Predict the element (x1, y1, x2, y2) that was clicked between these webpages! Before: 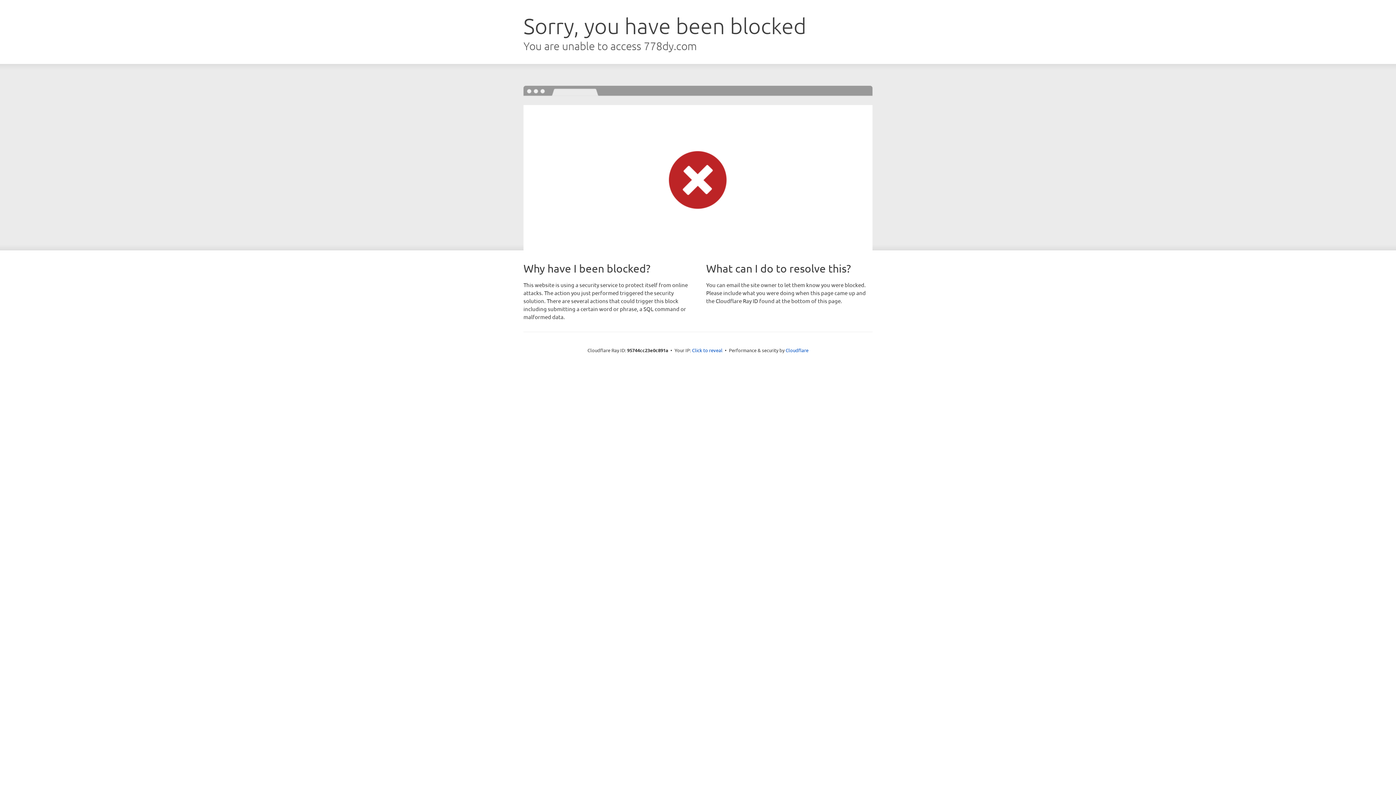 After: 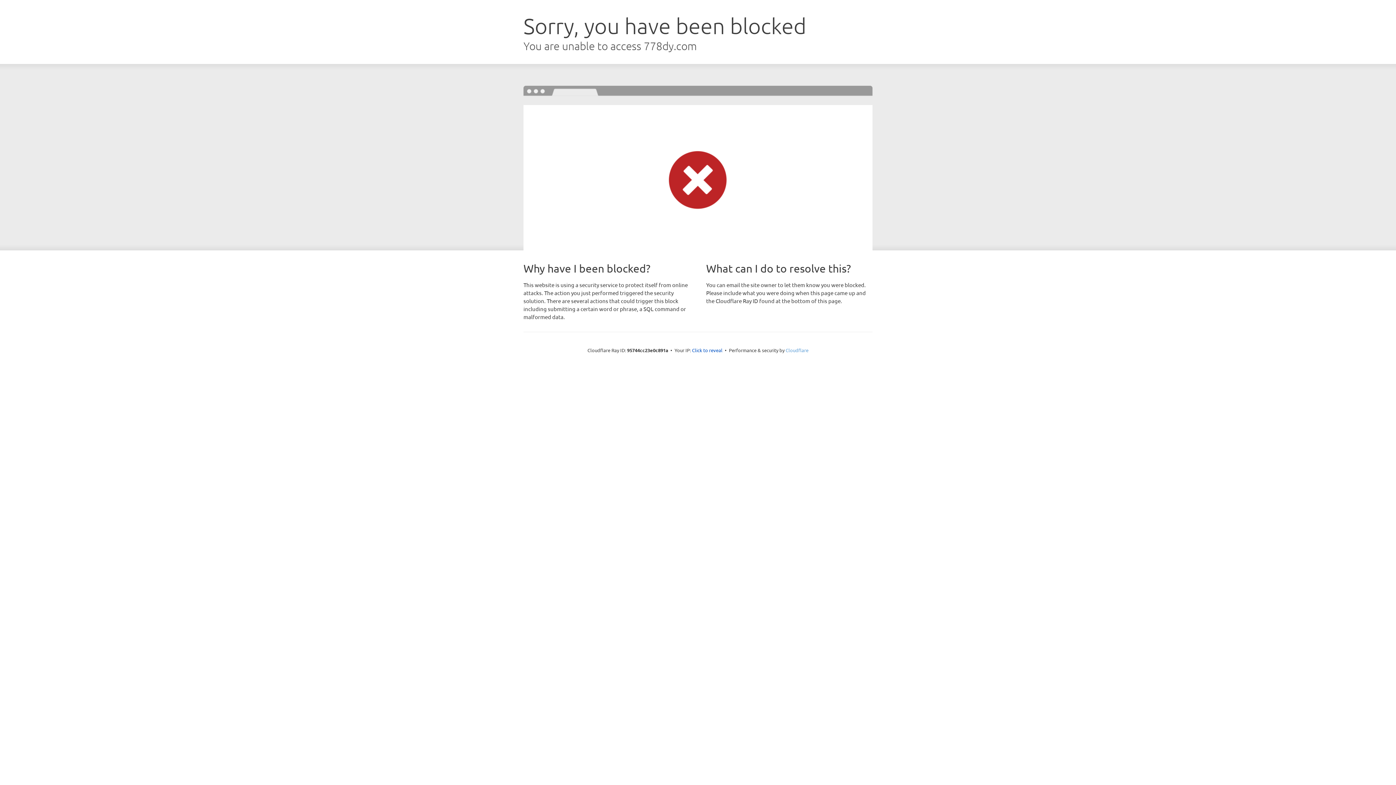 Action: label: Cloudflare bbox: (785, 347, 808, 353)